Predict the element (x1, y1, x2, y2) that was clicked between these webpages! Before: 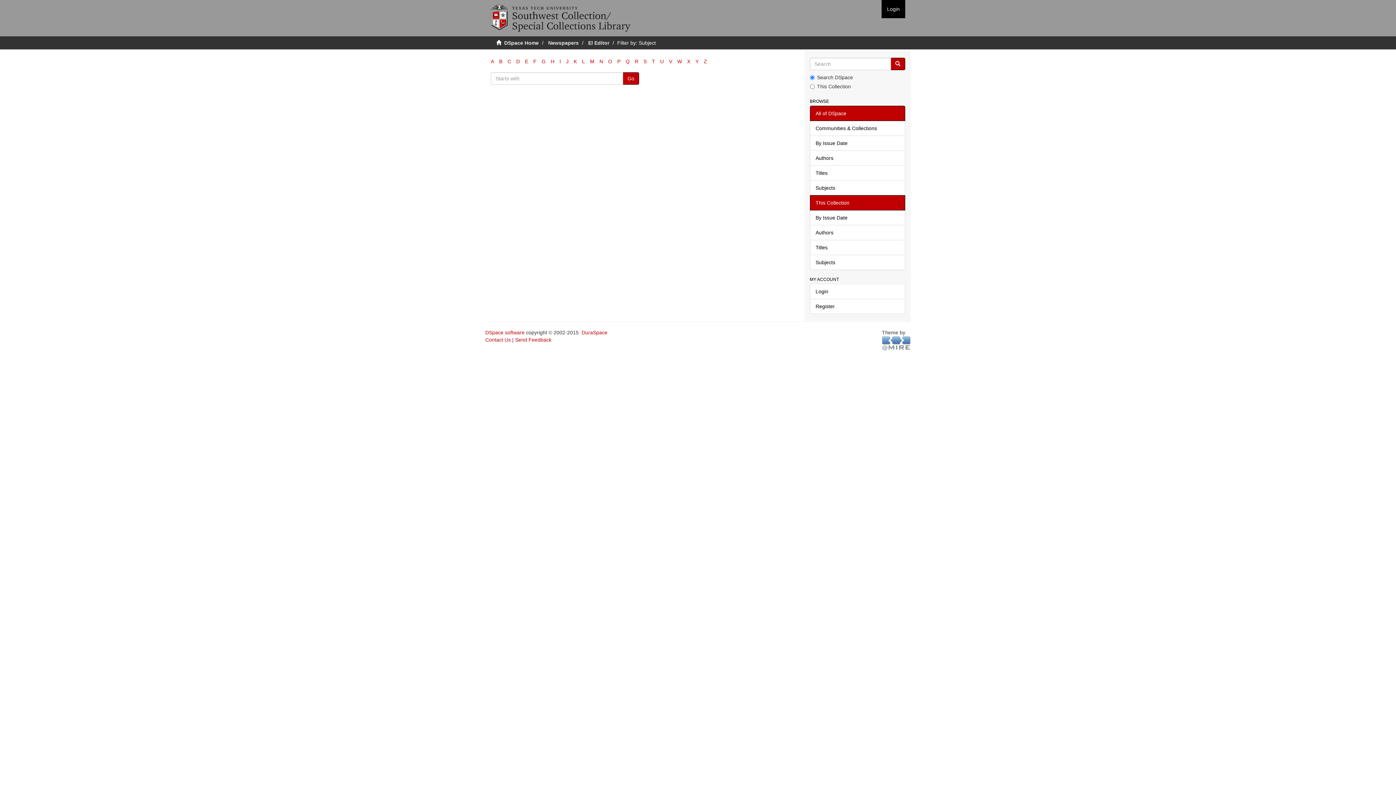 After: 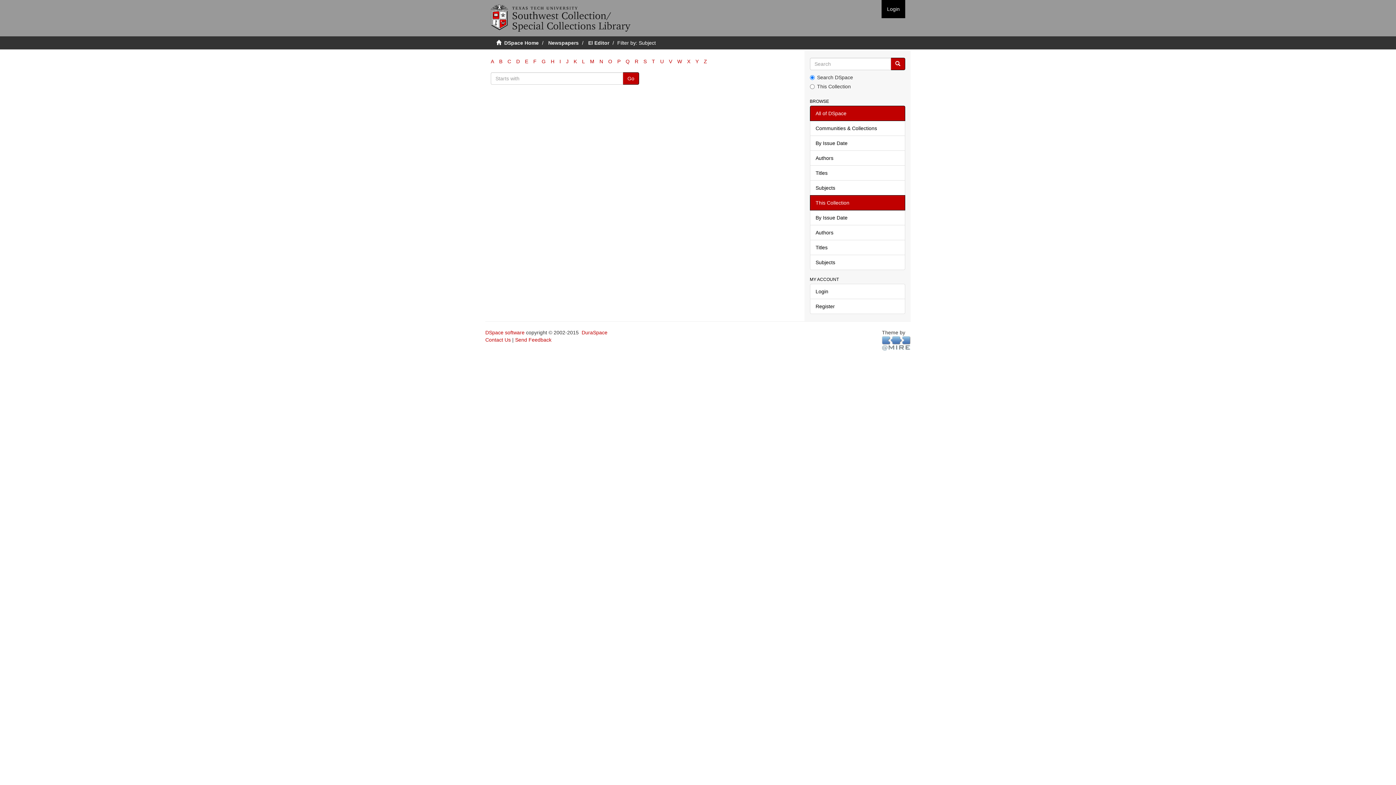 Action: label: All of DSpace bbox: (810, 105, 905, 121)